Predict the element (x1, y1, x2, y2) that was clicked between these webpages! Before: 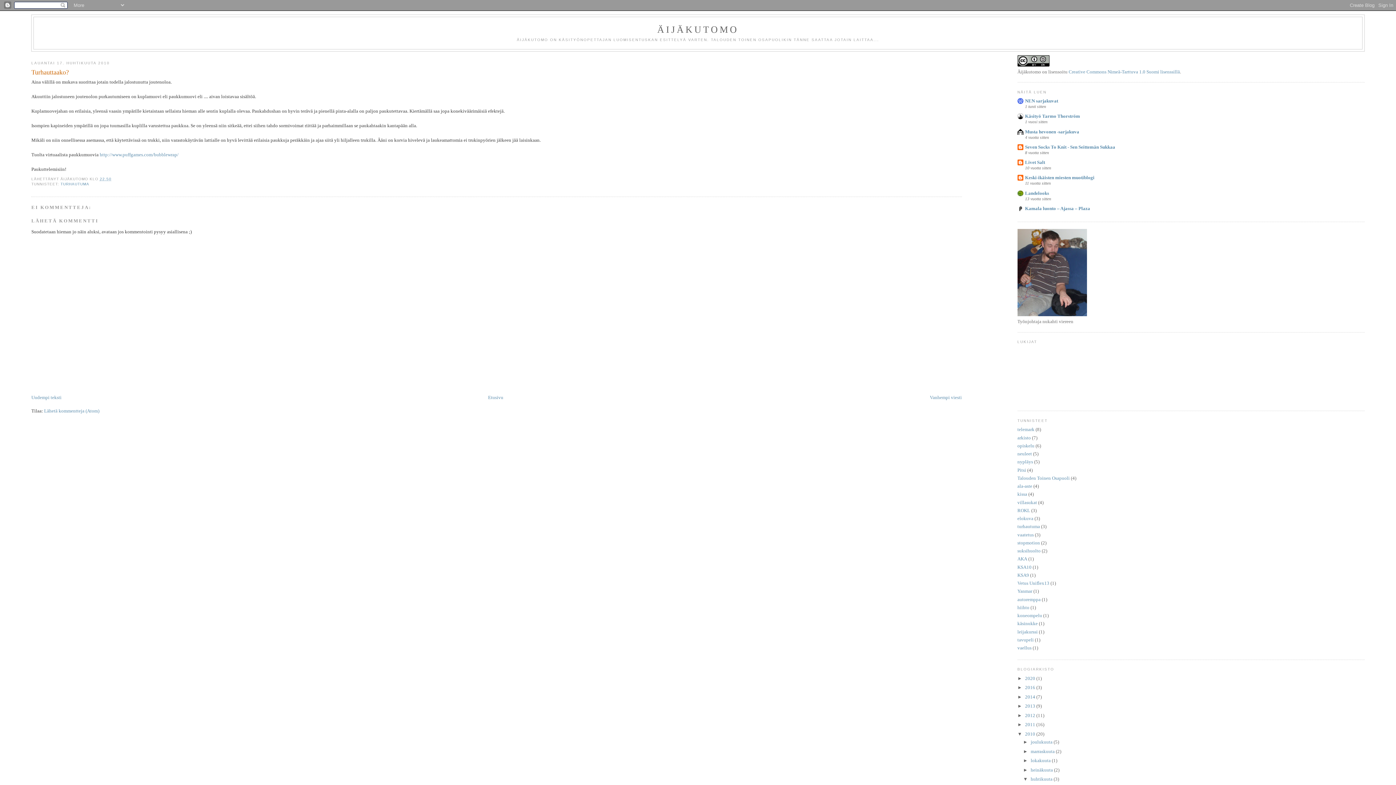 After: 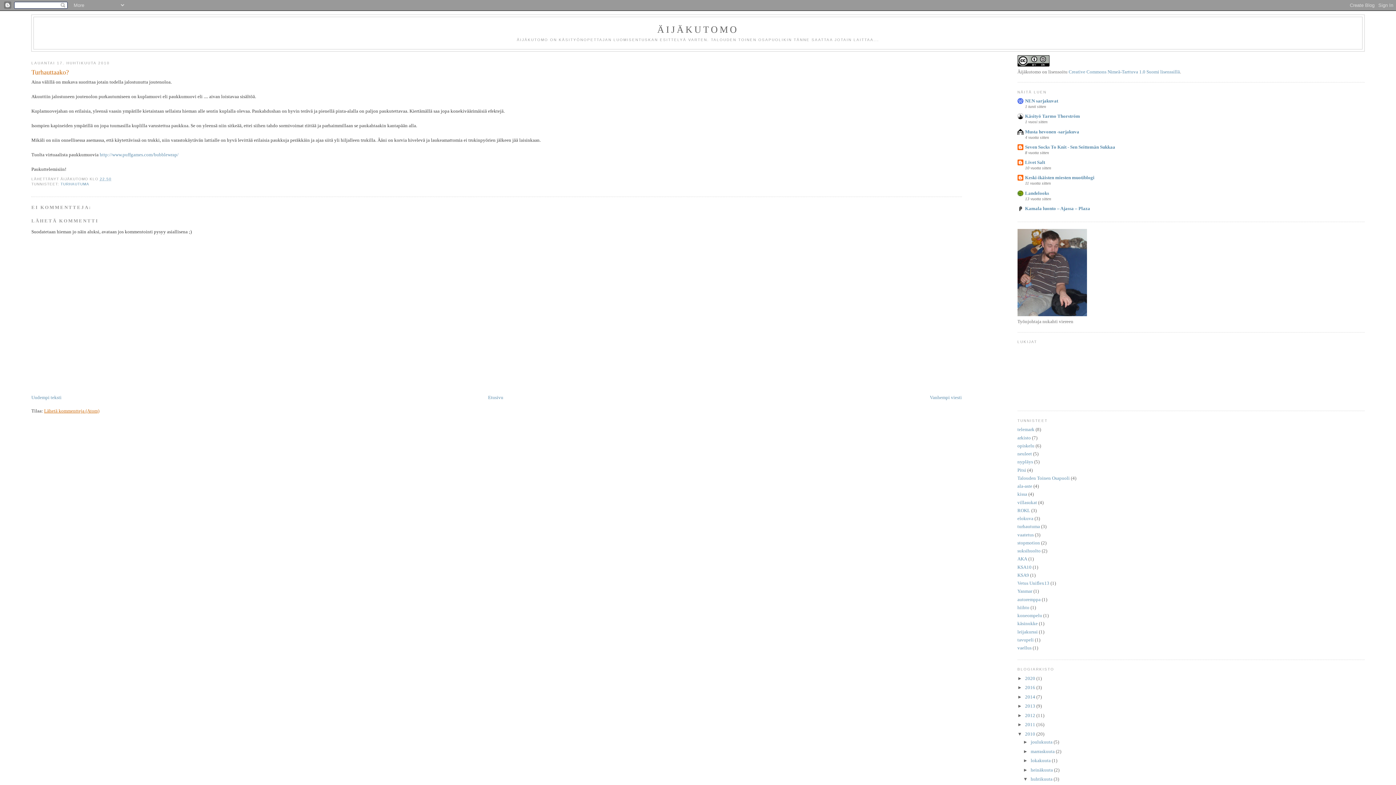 Action: label: Lähetä kommentteja (Atom) bbox: (44, 408, 99, 413)